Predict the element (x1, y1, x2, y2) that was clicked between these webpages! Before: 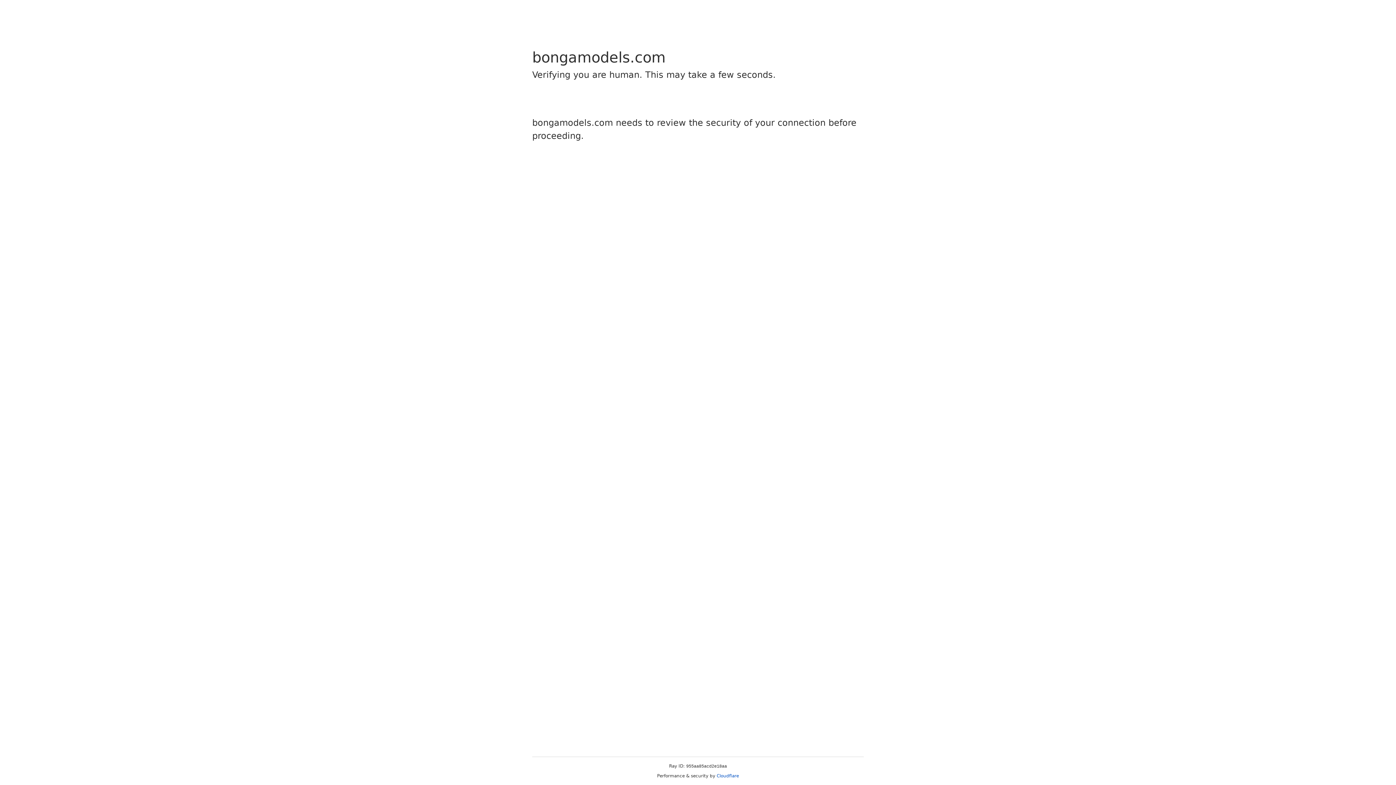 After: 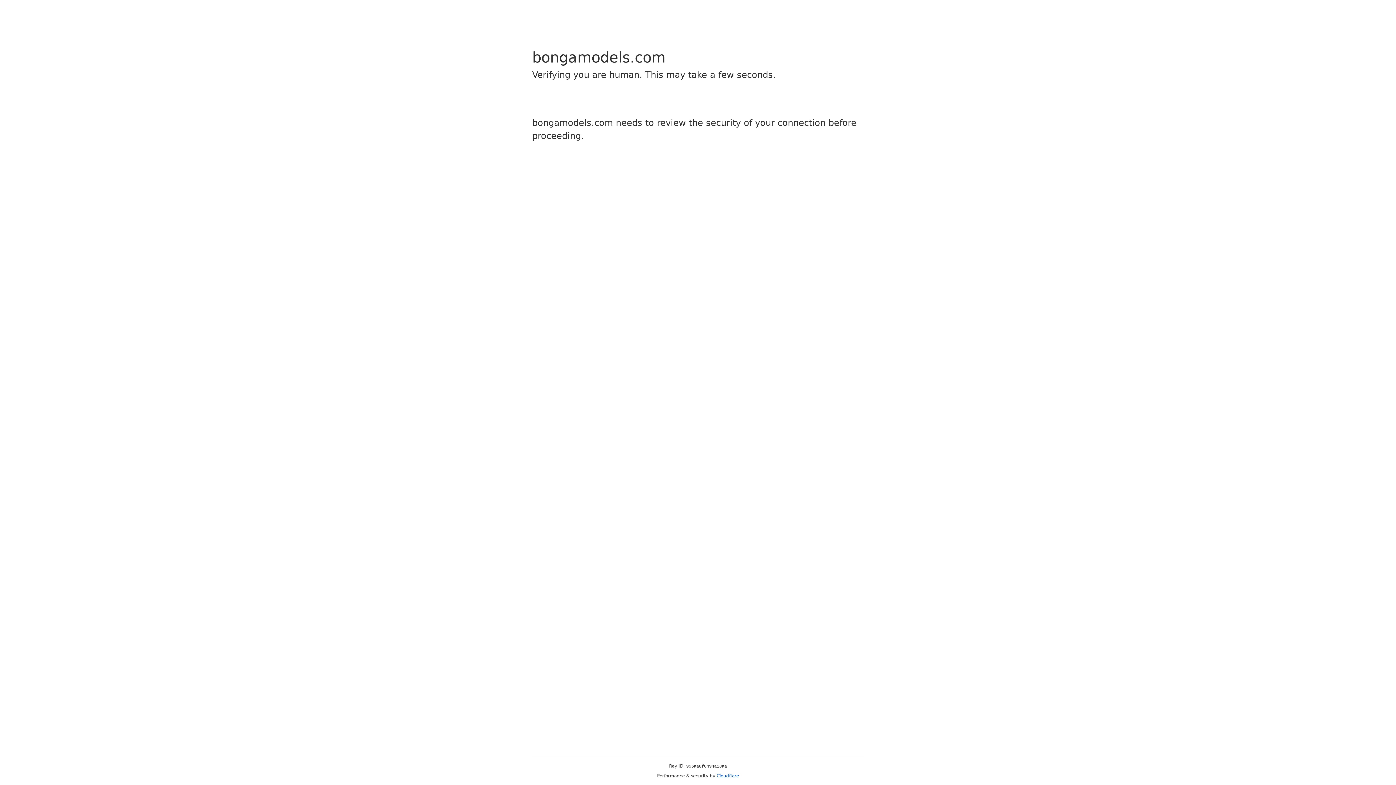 Action: label: Cloudflare bbox: (716, 773, 739, 778)